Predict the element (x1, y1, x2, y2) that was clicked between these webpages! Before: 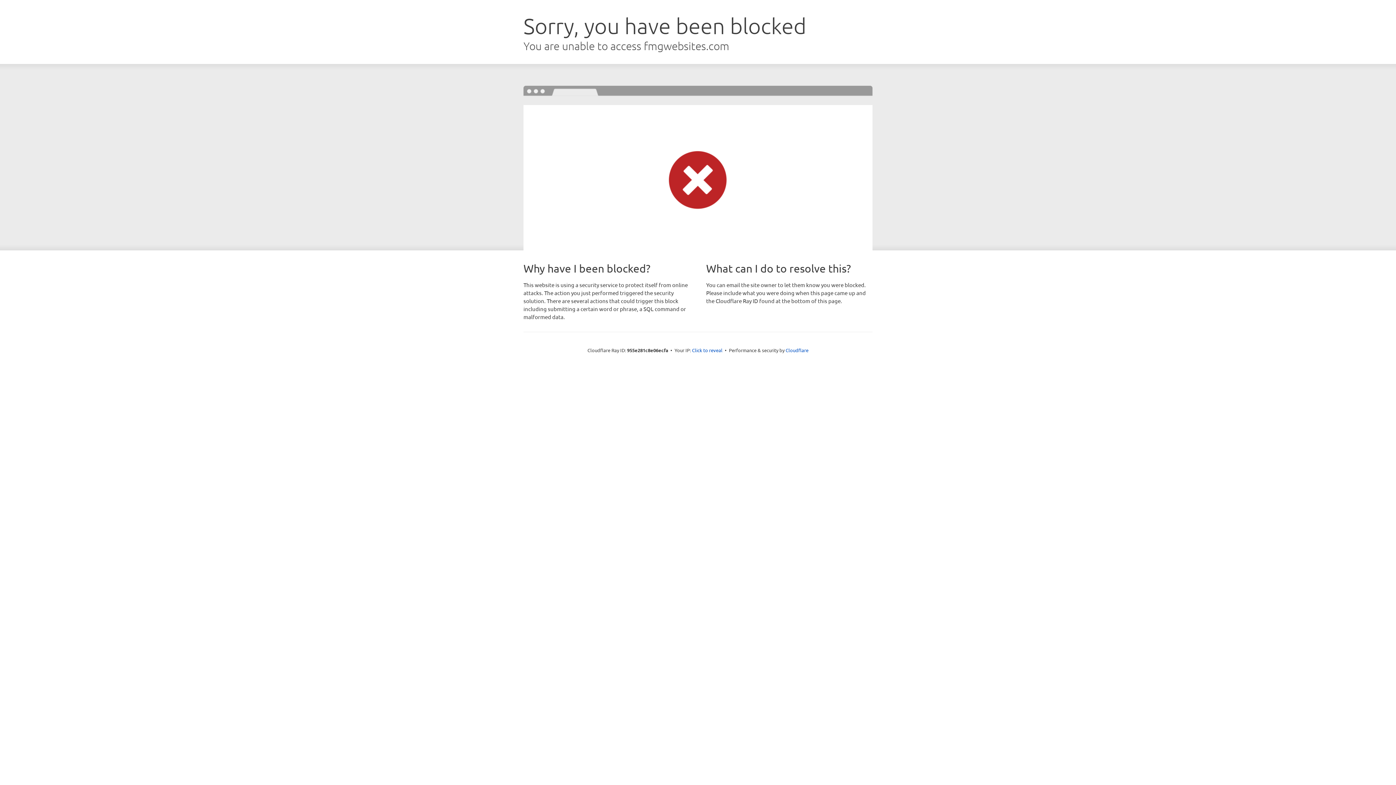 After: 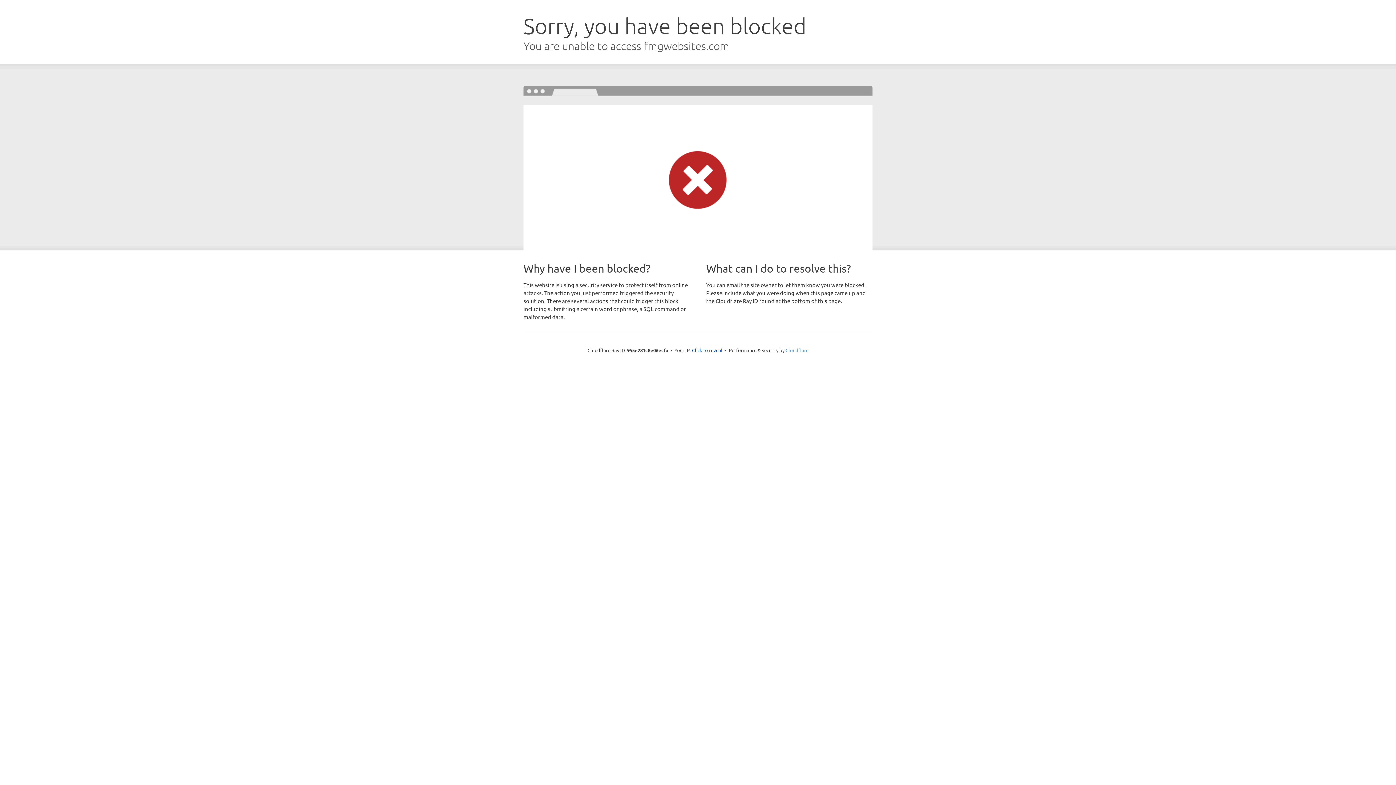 Action: label: Cloudflare bbox: (785, 347, 808, 353)